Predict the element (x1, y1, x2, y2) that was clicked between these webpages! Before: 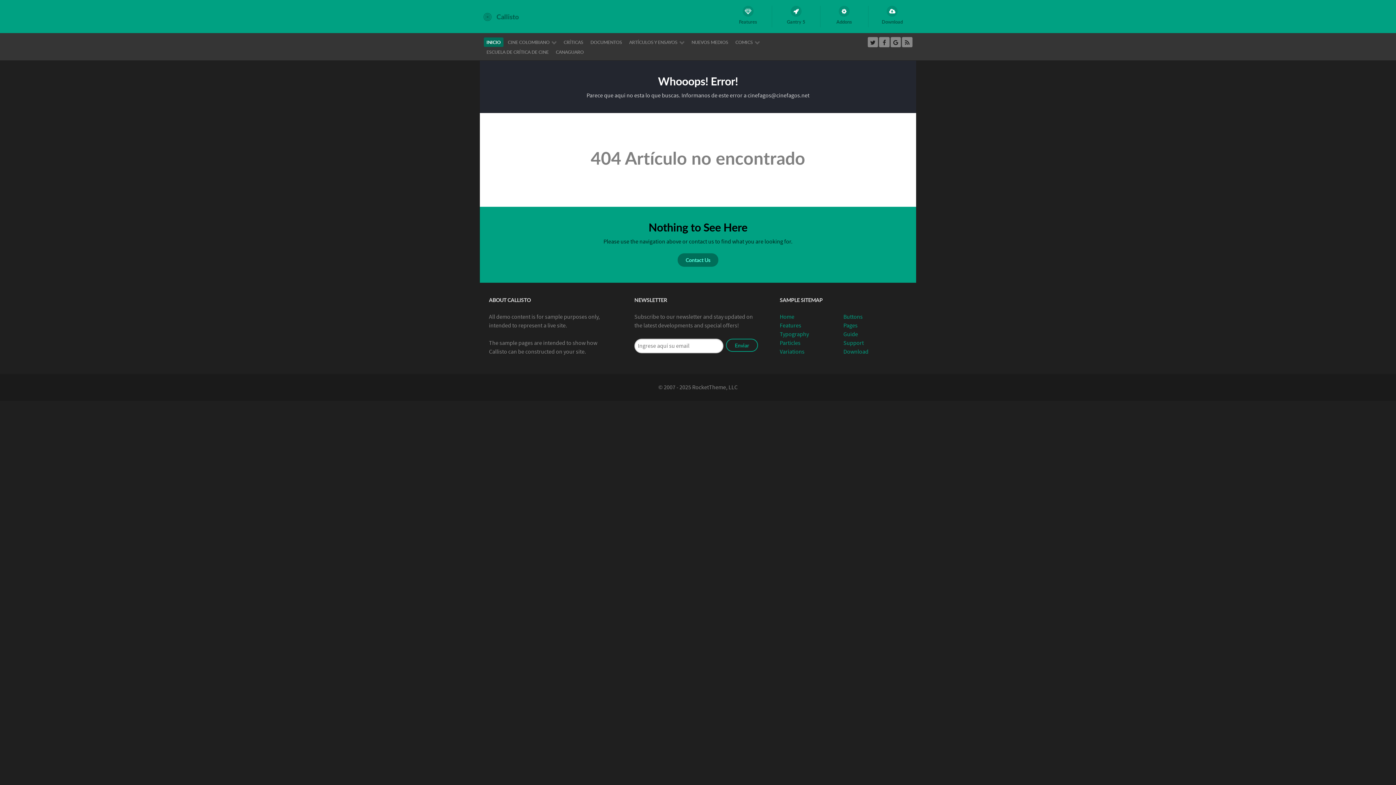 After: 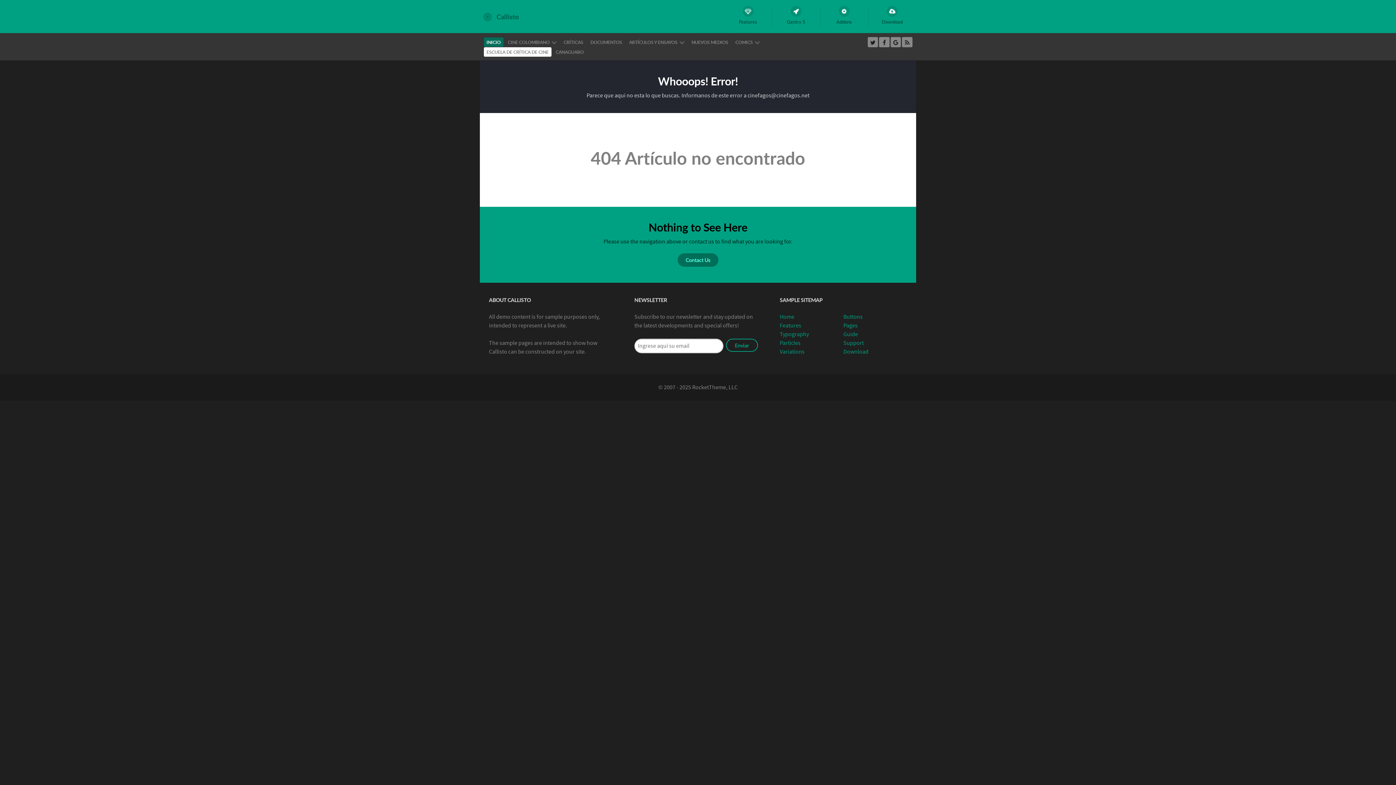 Action: bbox: (483, 47, 551, 56) label: ESCUELA DE CRÍTICA DE CINE